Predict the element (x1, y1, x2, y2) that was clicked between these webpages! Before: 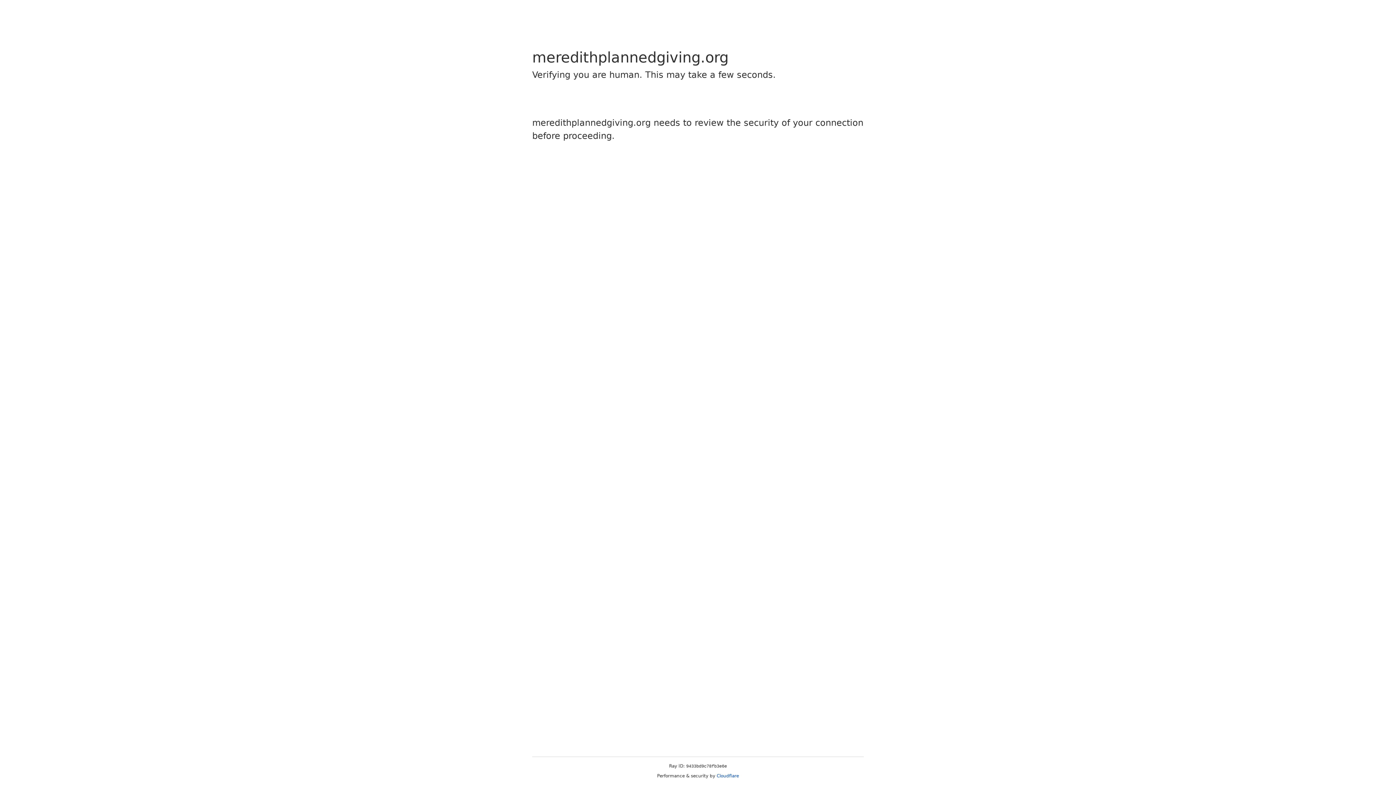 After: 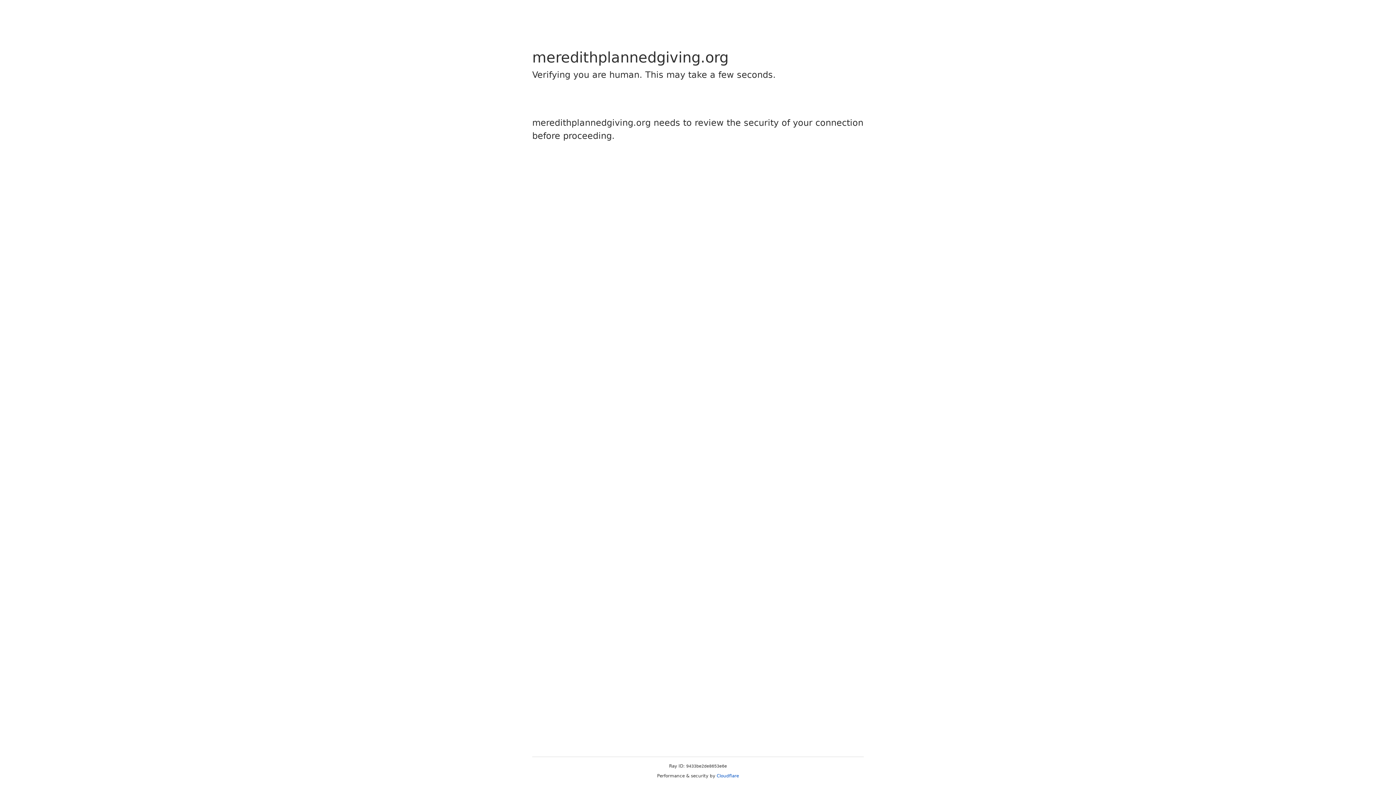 Action: label: Cloudflare bbox: (716, 773, 739, 778)